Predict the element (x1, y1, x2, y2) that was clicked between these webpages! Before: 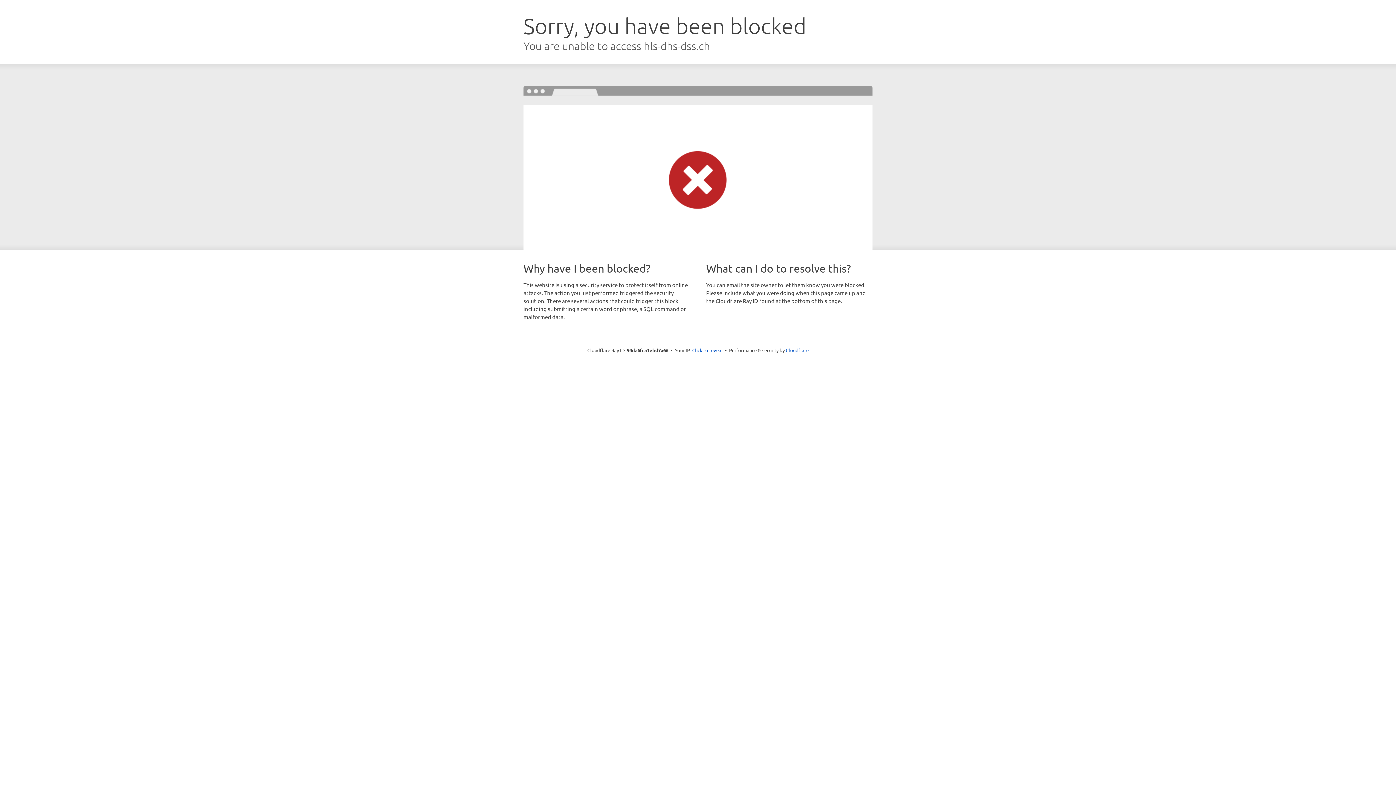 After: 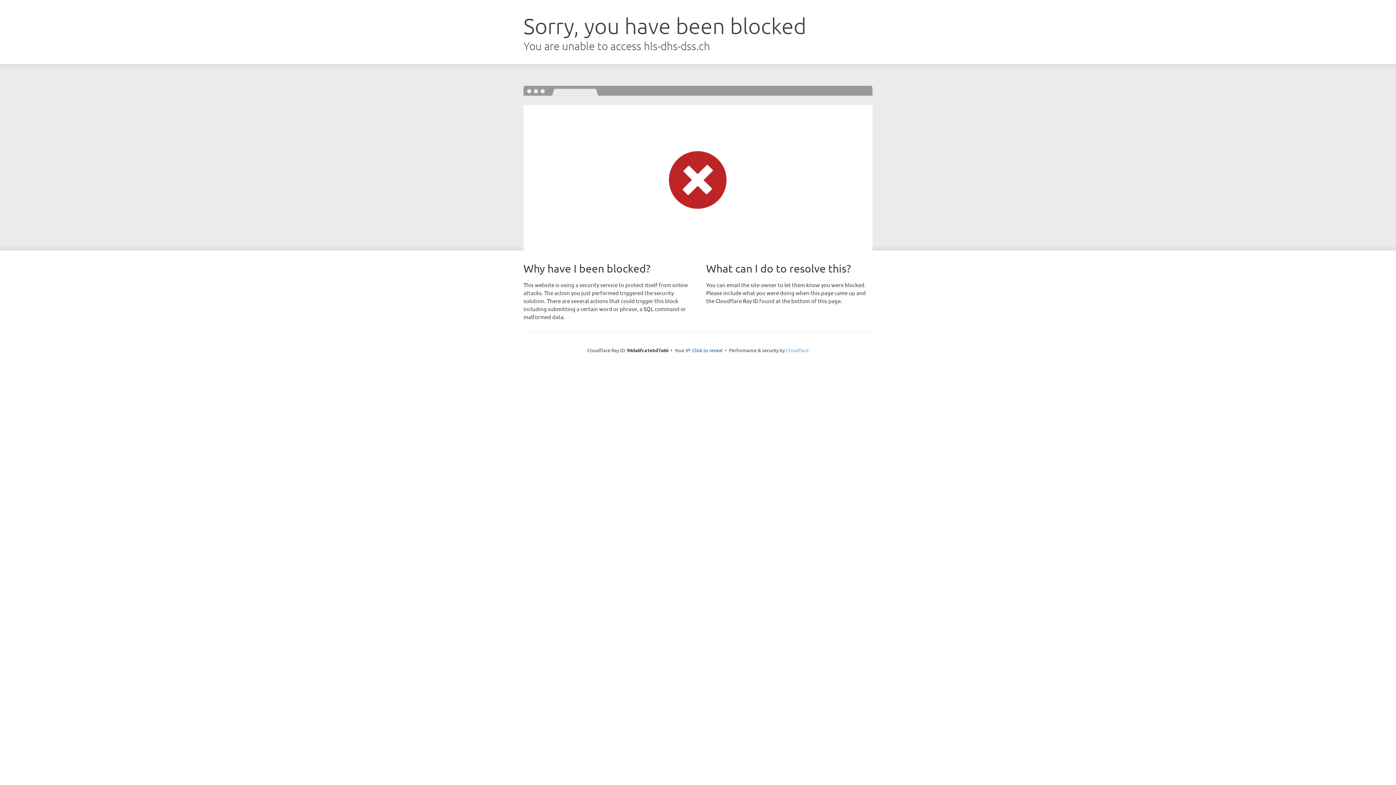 Action: bbox: (786, 347, 808, 353) label: Cloudflare